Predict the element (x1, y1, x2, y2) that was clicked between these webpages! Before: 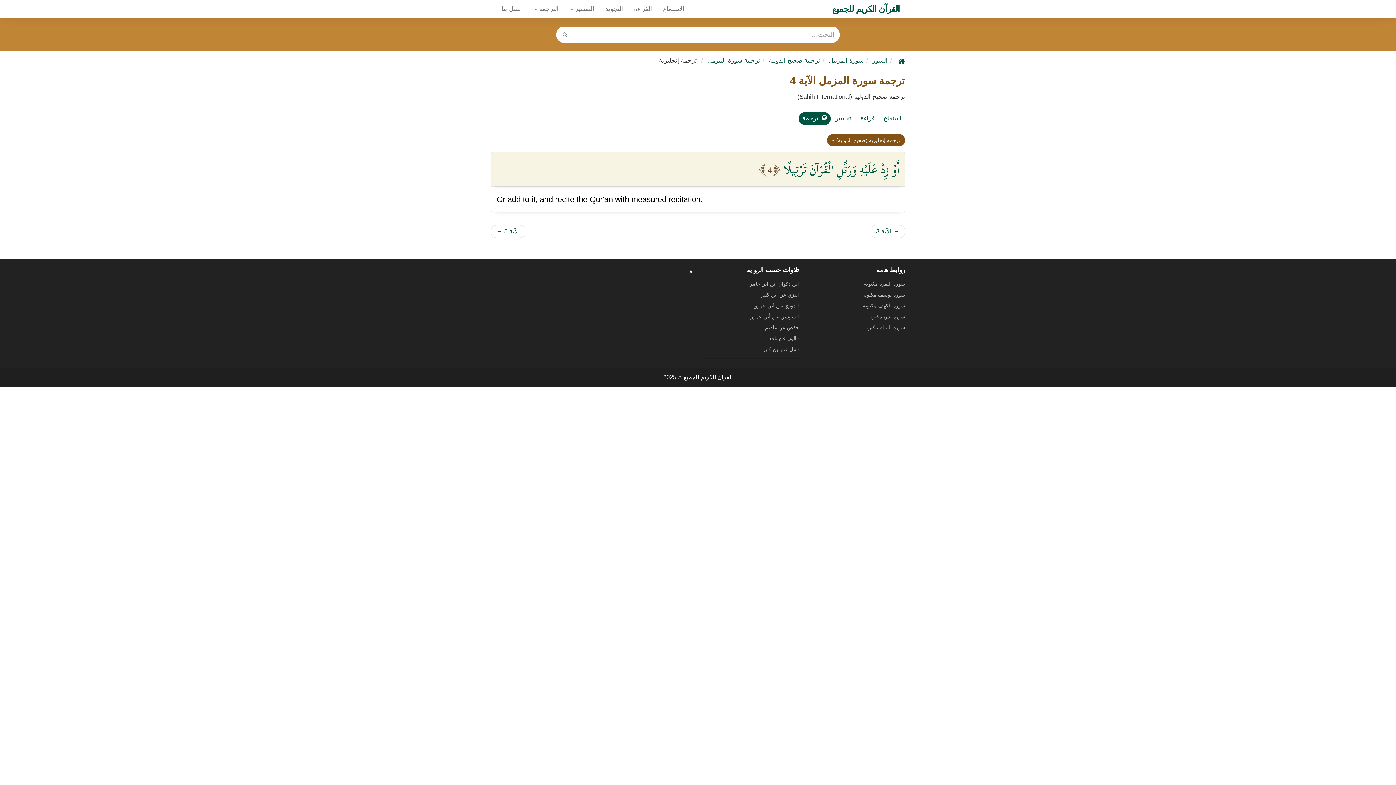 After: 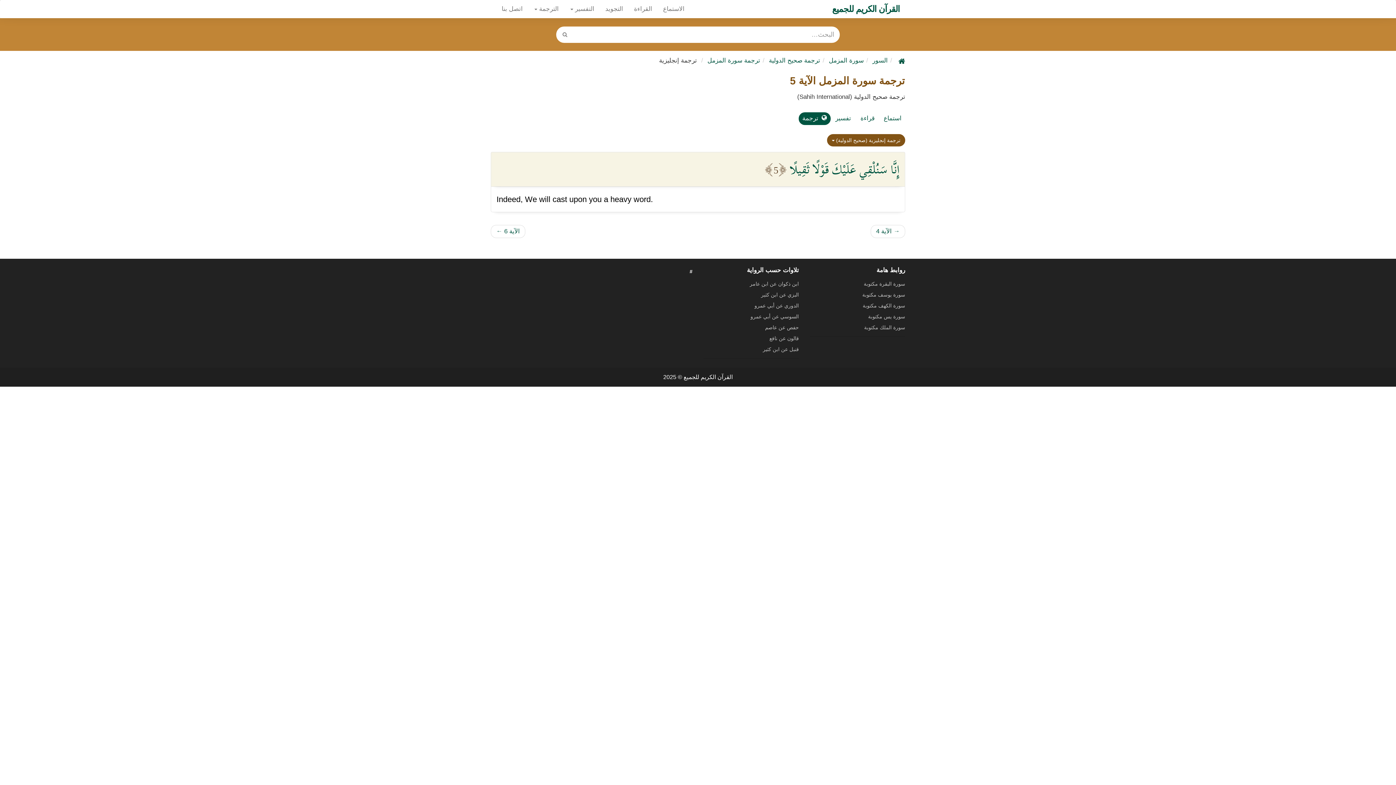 Action: bbox: (490, 225, 525, 238) label: الآية 5 ←